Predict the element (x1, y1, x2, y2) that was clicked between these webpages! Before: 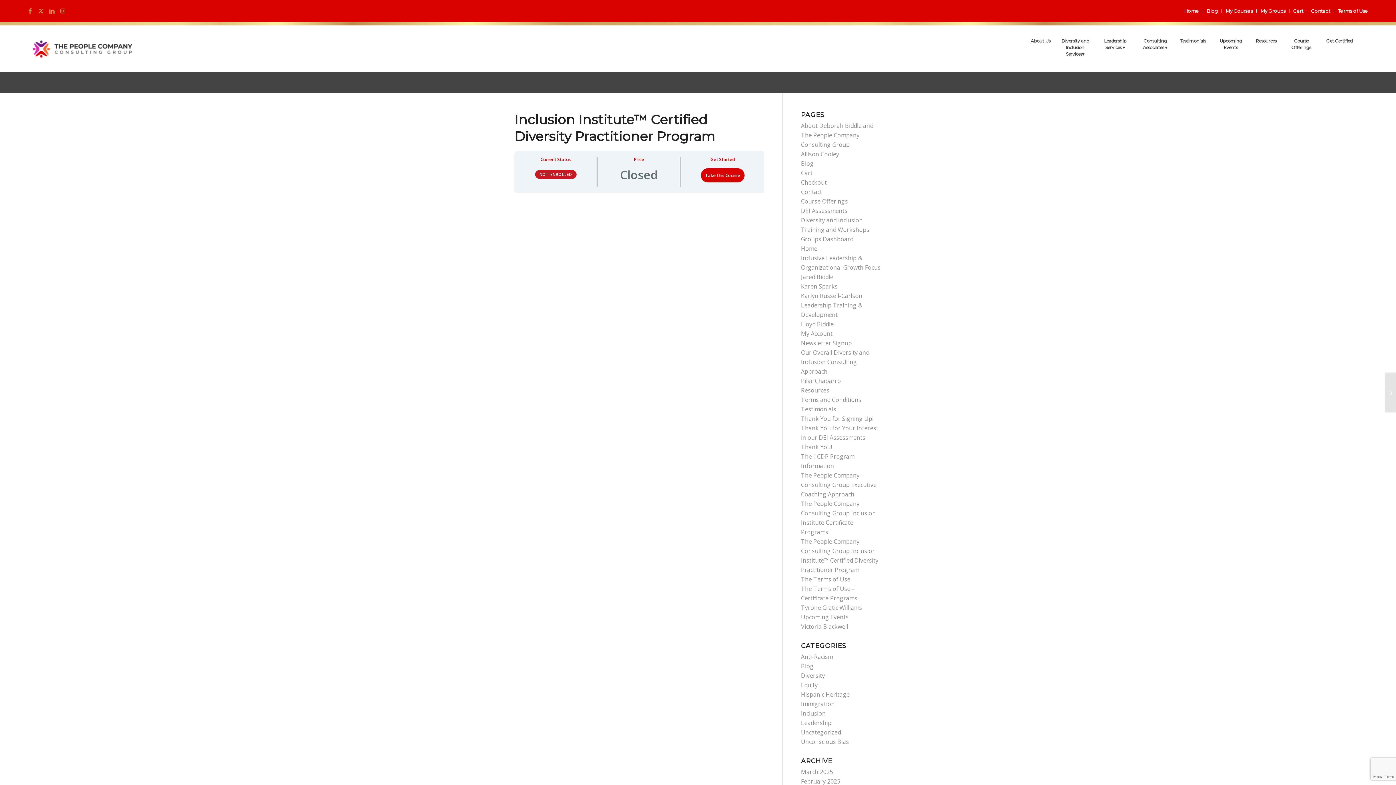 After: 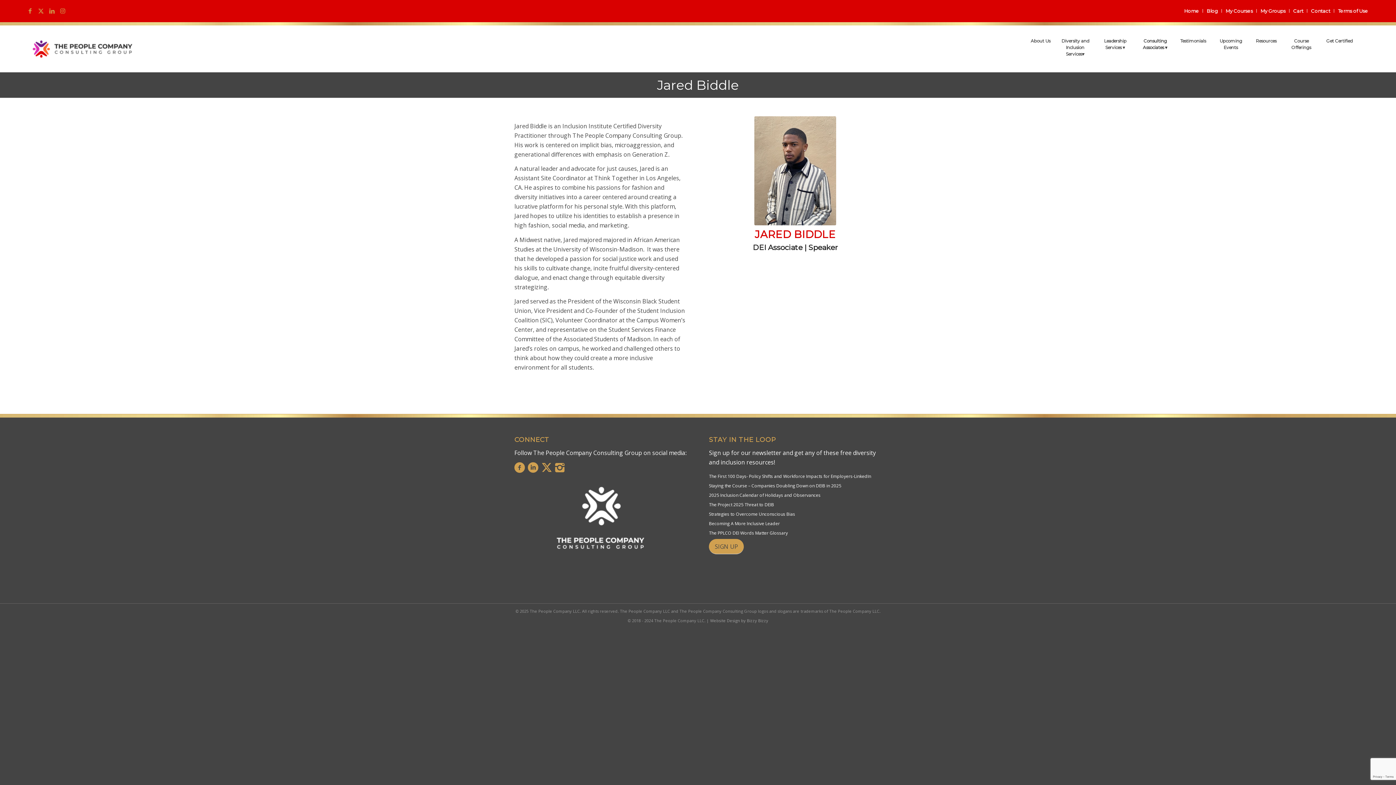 Action: bbox: (801, 273, 833, 281) label: Jared Biddle